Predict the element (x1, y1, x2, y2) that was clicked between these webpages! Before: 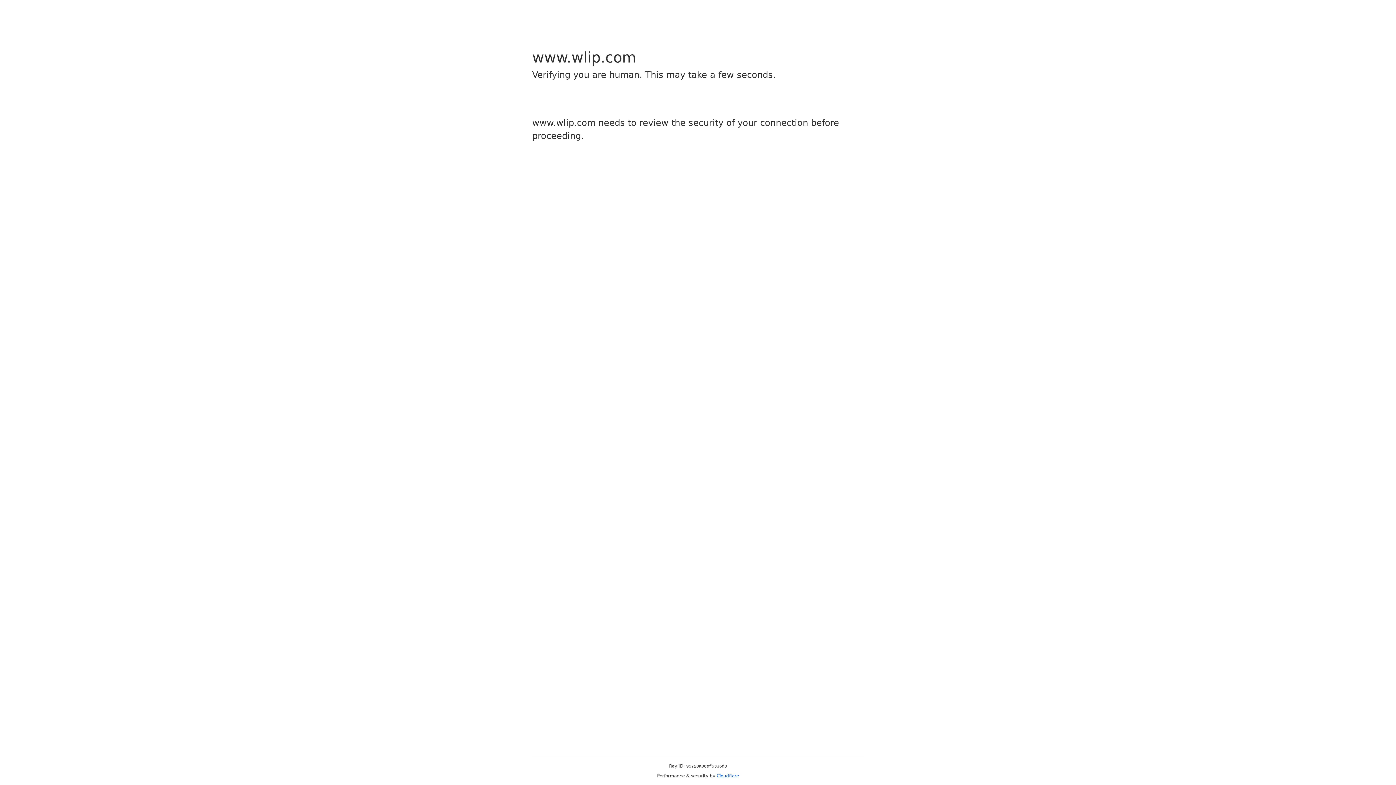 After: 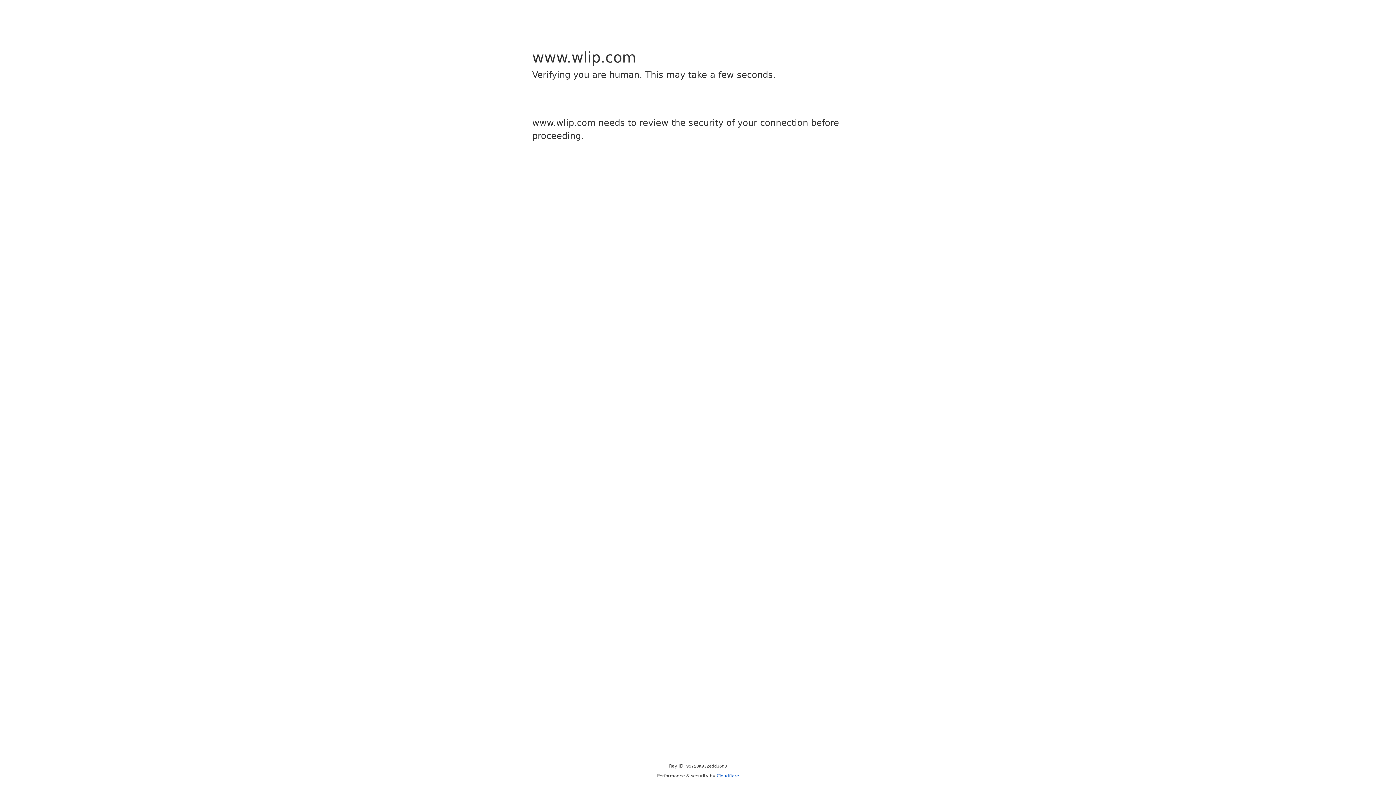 Action: bbox: (716, 773, 739, 778) label: Cloudflare